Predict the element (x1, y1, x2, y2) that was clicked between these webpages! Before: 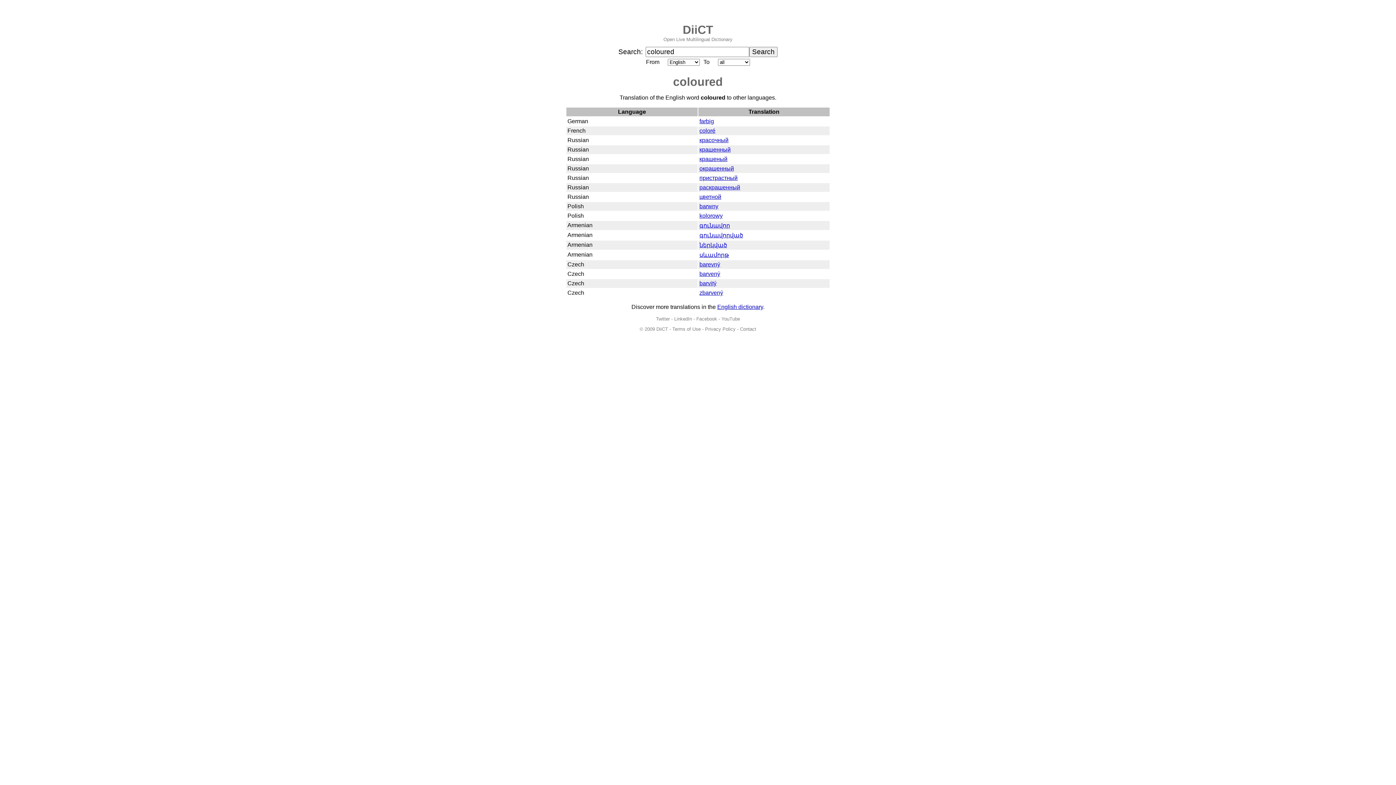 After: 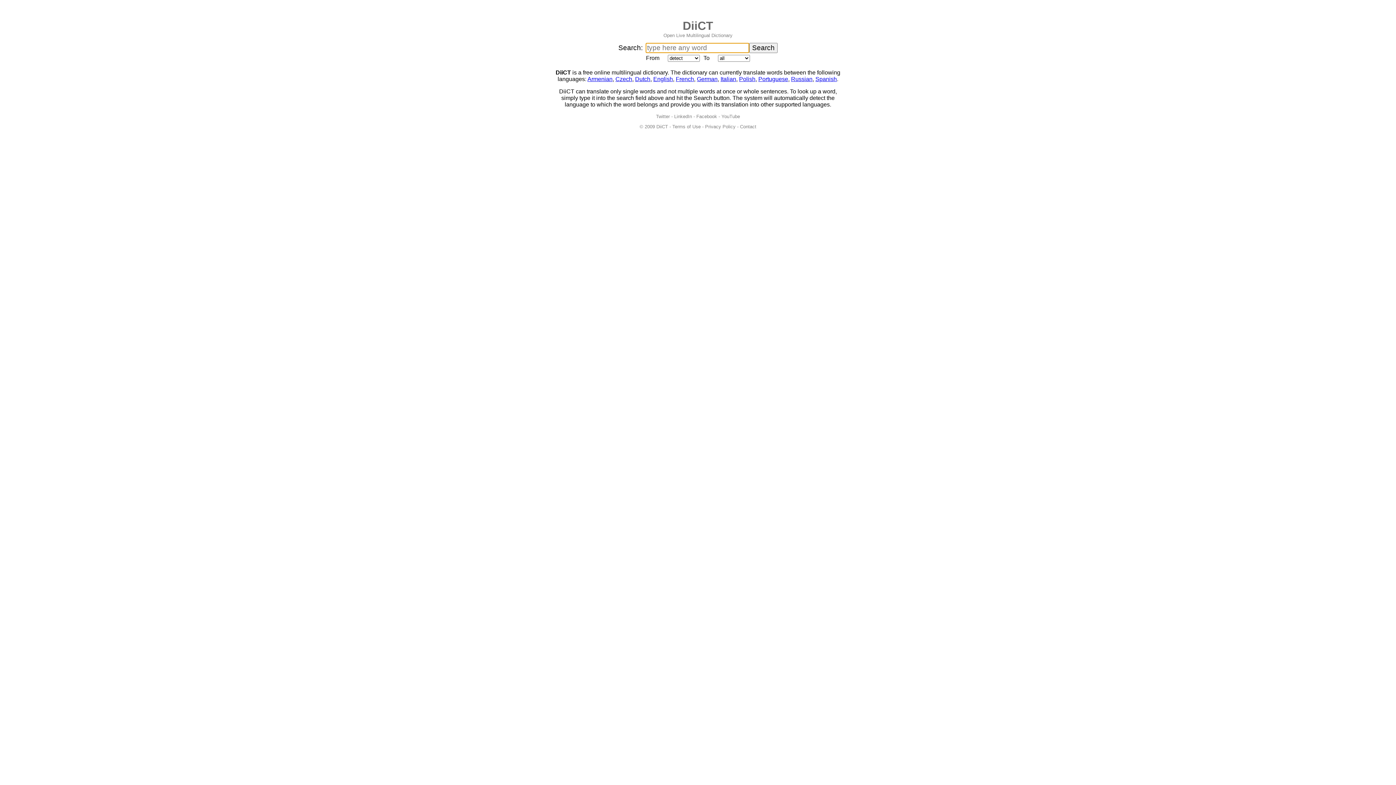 Action: bbox: (656, 326, 668, 332) label: DiiCT